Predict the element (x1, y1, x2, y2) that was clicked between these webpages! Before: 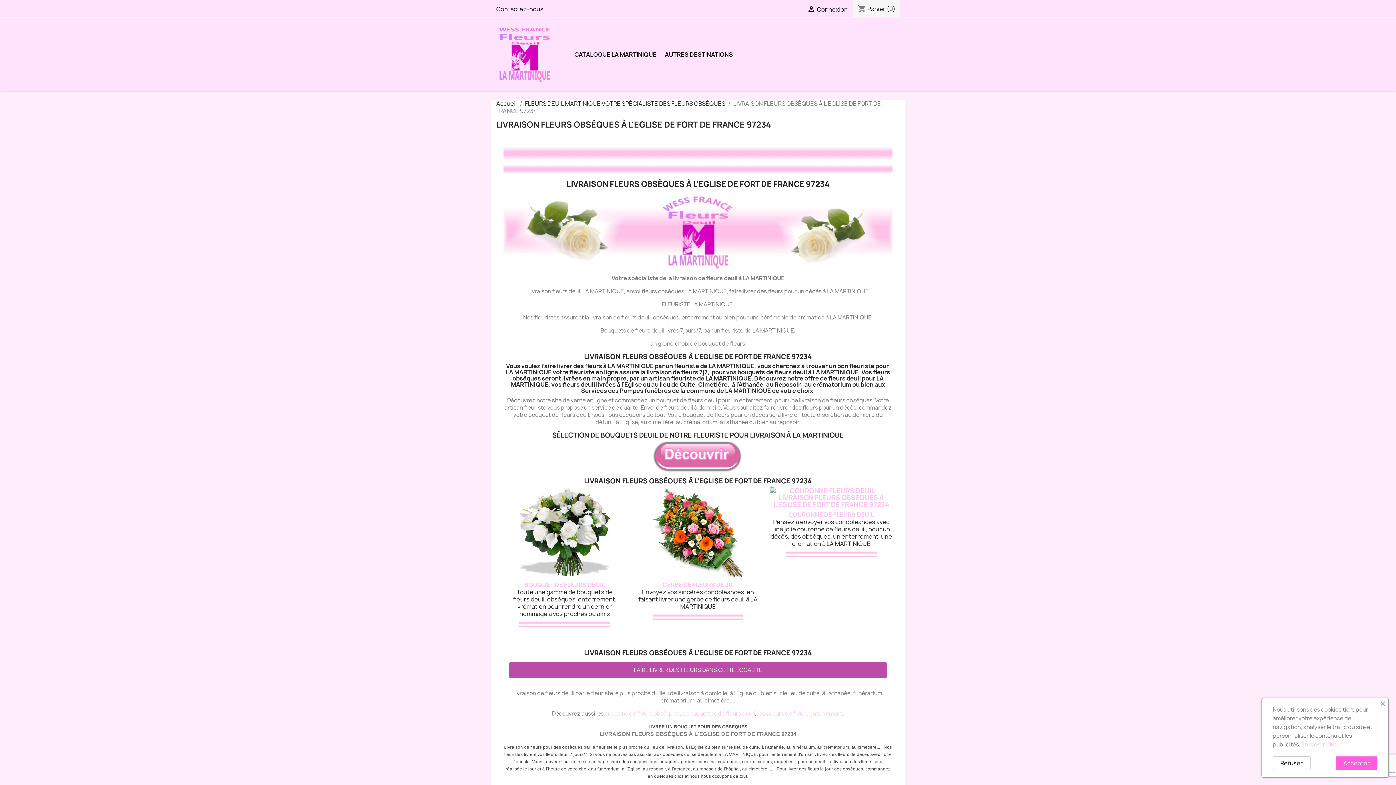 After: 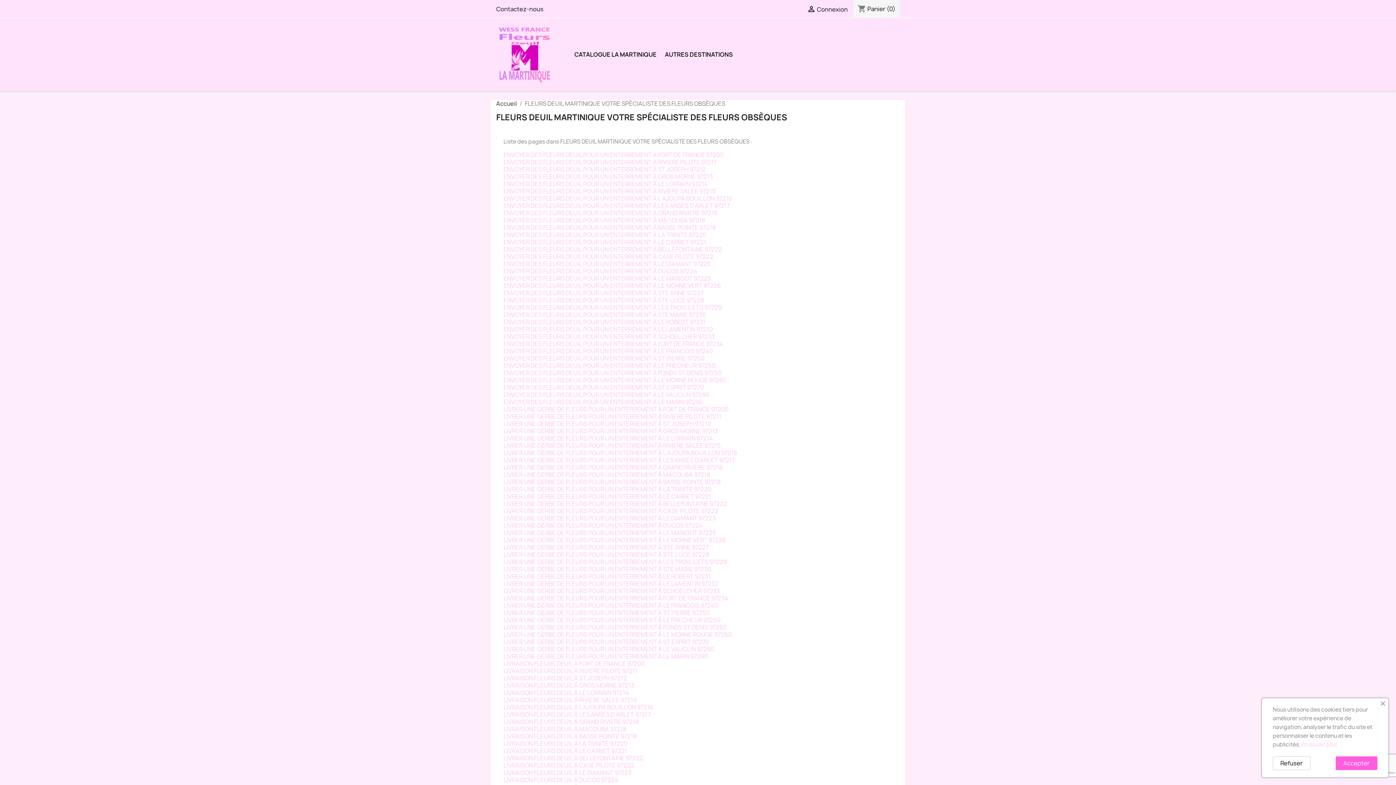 Action: label: FLEURS DEUIL MARTINIQUE VOTRE SPÉCIALISTE DES FLEURS OBSÈQUES bbox: (525, 99, 725, 107)